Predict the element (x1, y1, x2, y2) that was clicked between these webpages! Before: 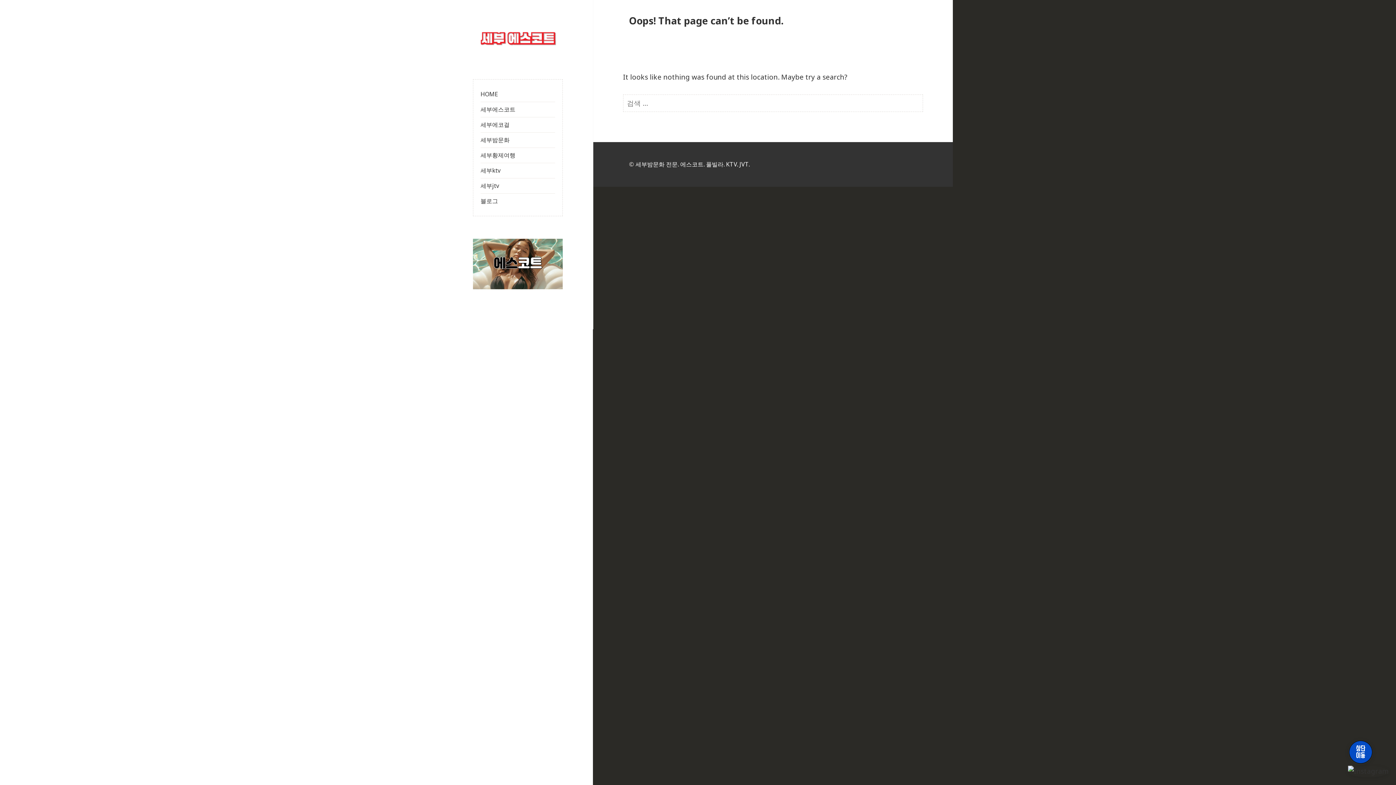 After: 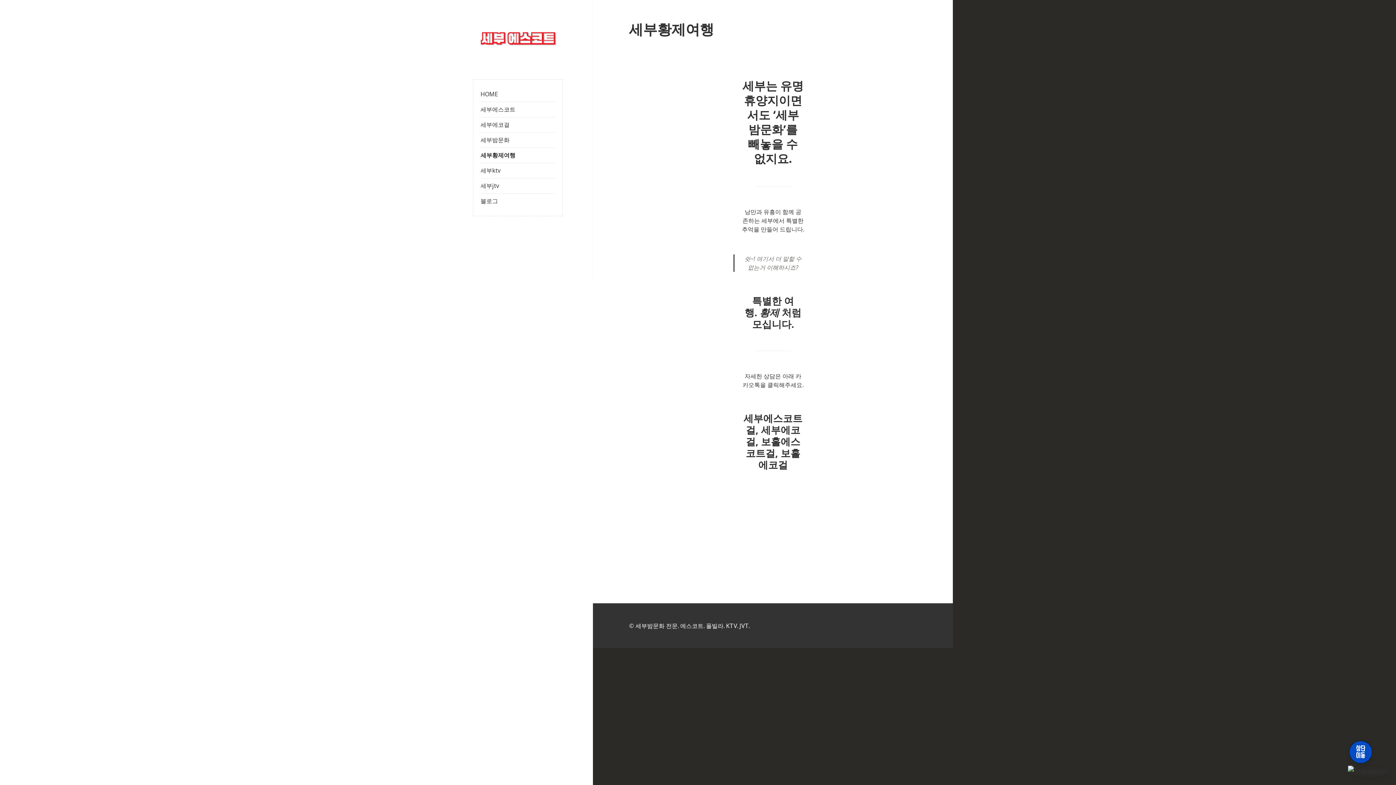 Action: bbox: (480, 147, 555, 162) label: 세부황제여행